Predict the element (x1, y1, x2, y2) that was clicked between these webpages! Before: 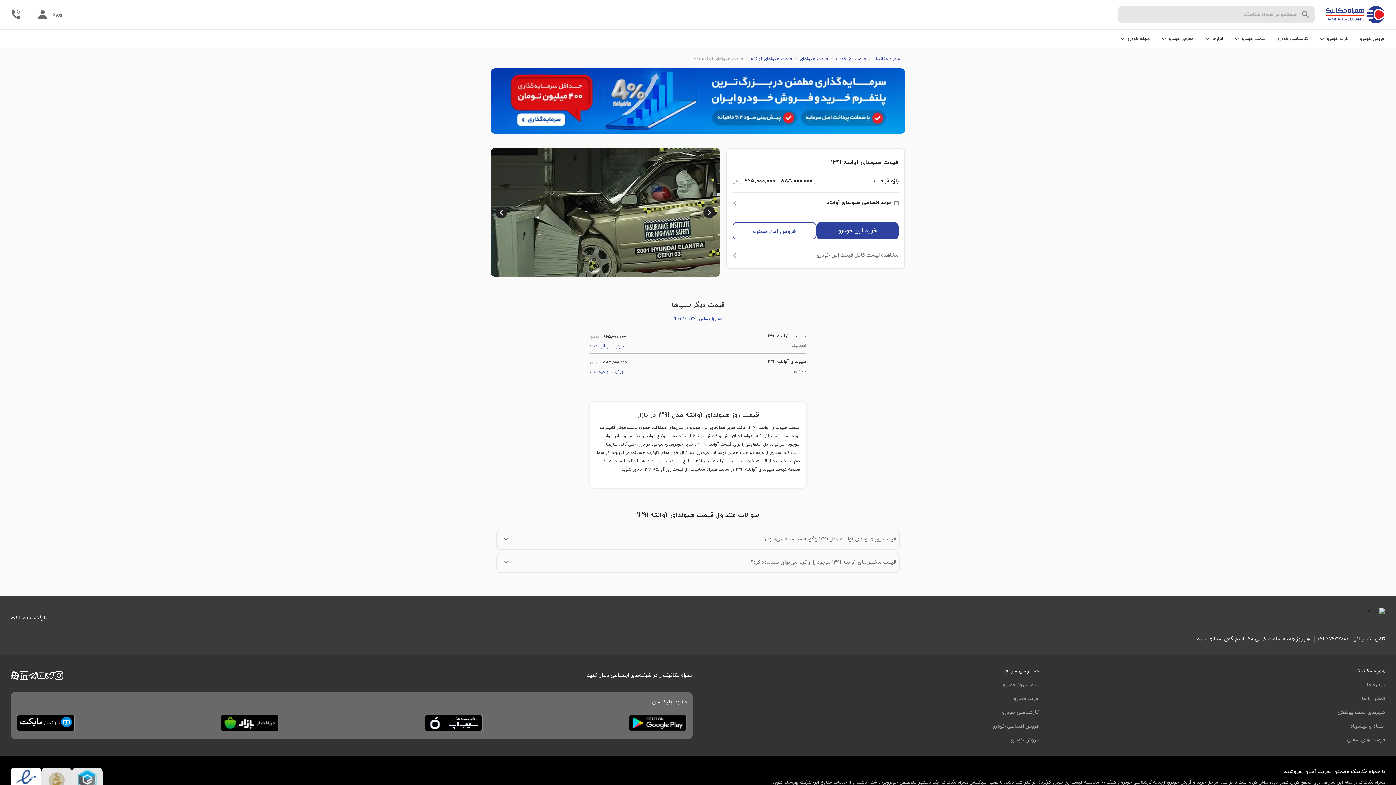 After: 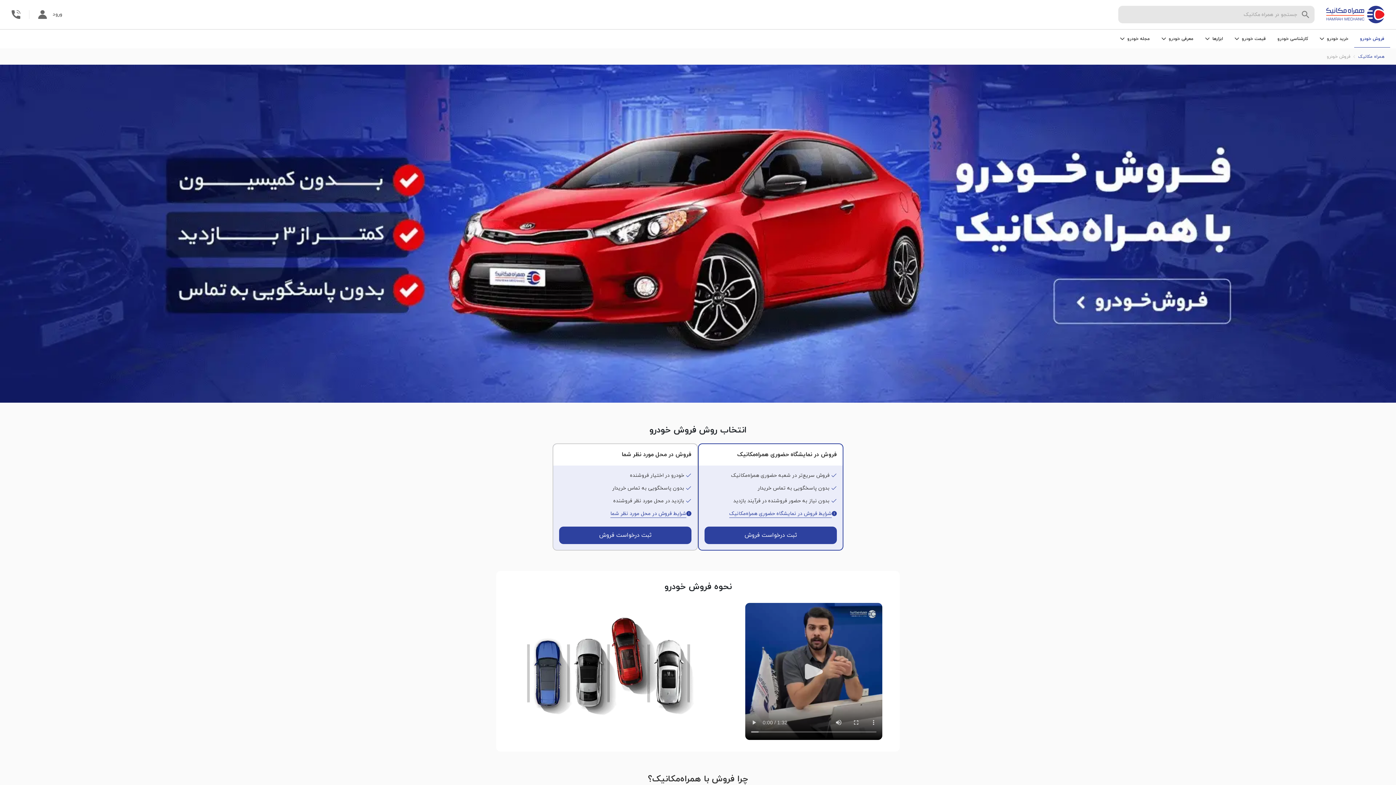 Action: label: فروش خودرو bbox: (1360, 35, 1384, 42)